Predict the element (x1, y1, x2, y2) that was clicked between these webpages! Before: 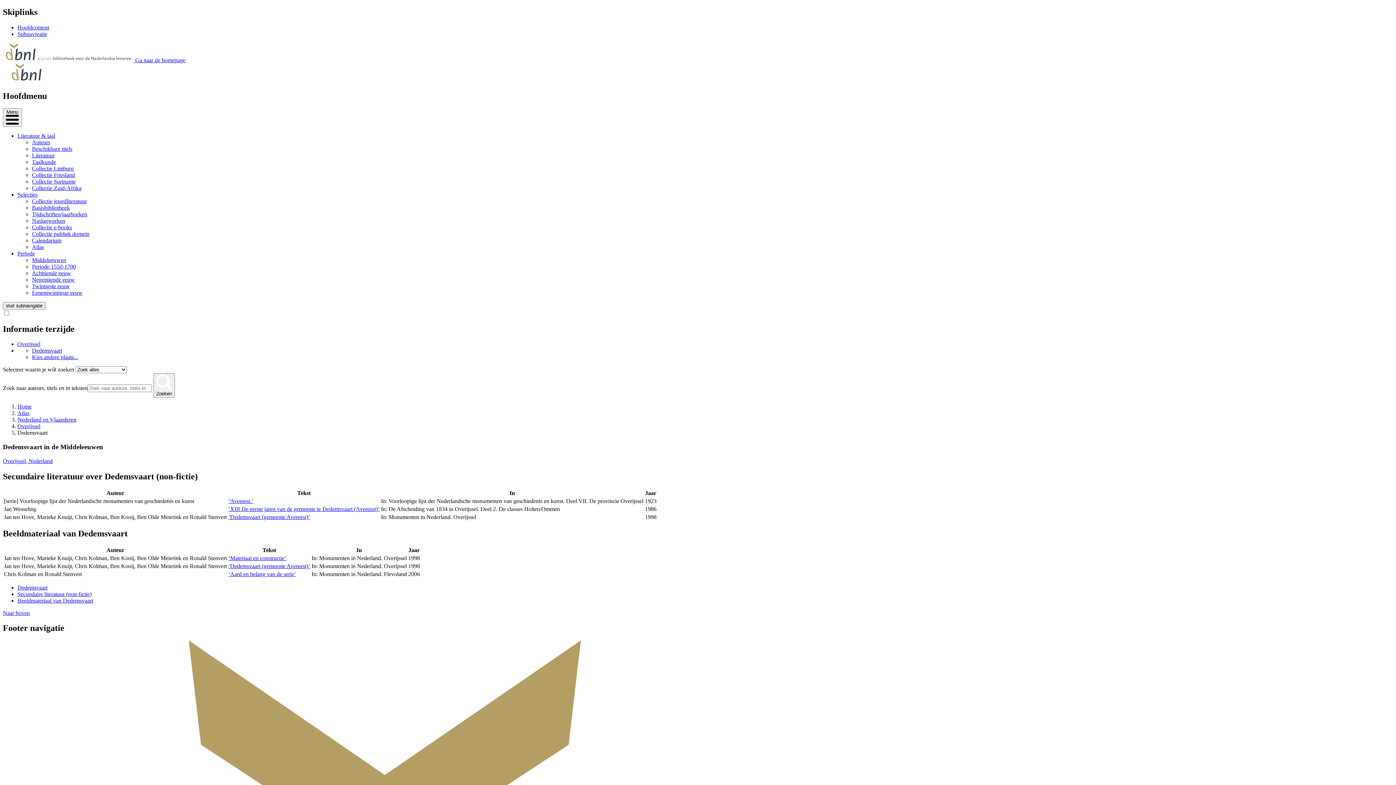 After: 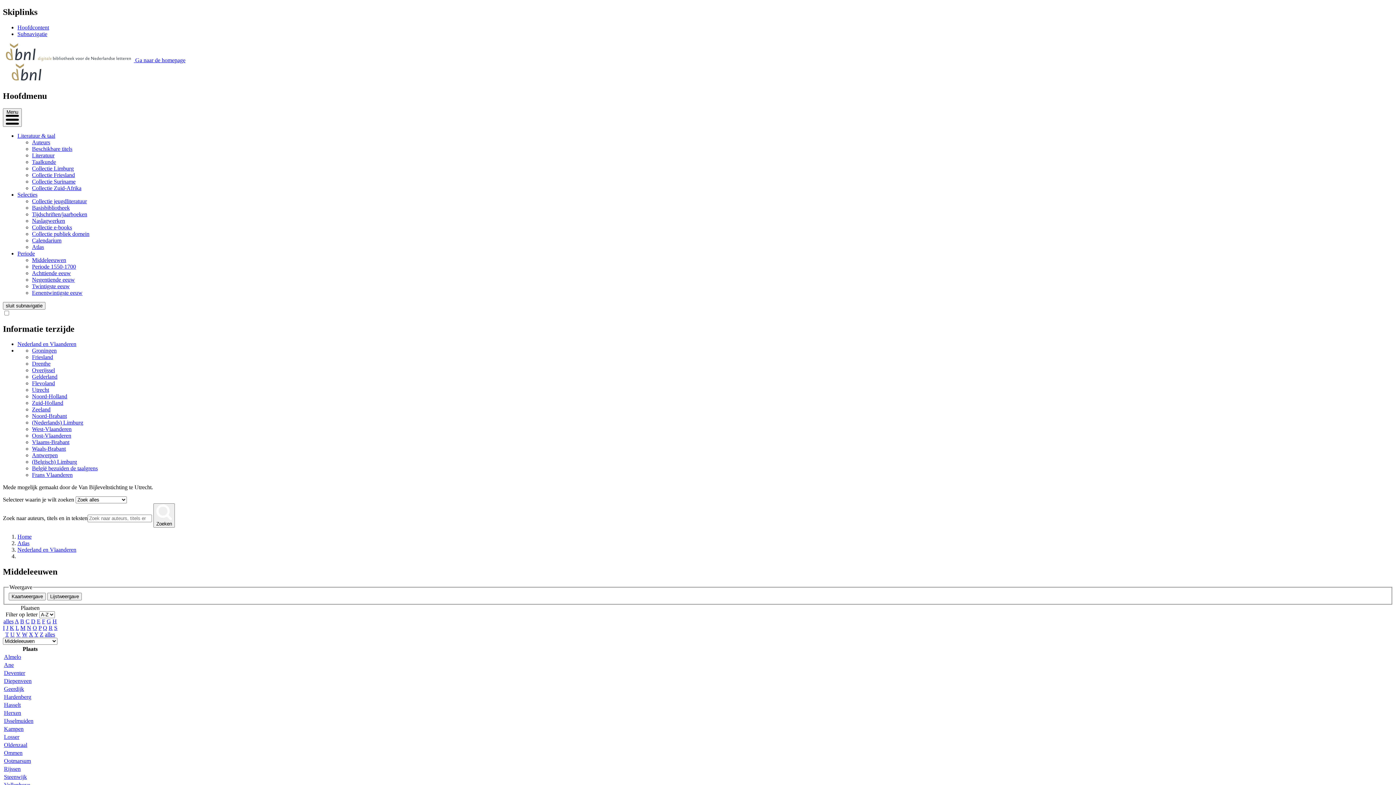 Action: bbox: (2, 458, 52, 464) label: Overijssel, Nederland